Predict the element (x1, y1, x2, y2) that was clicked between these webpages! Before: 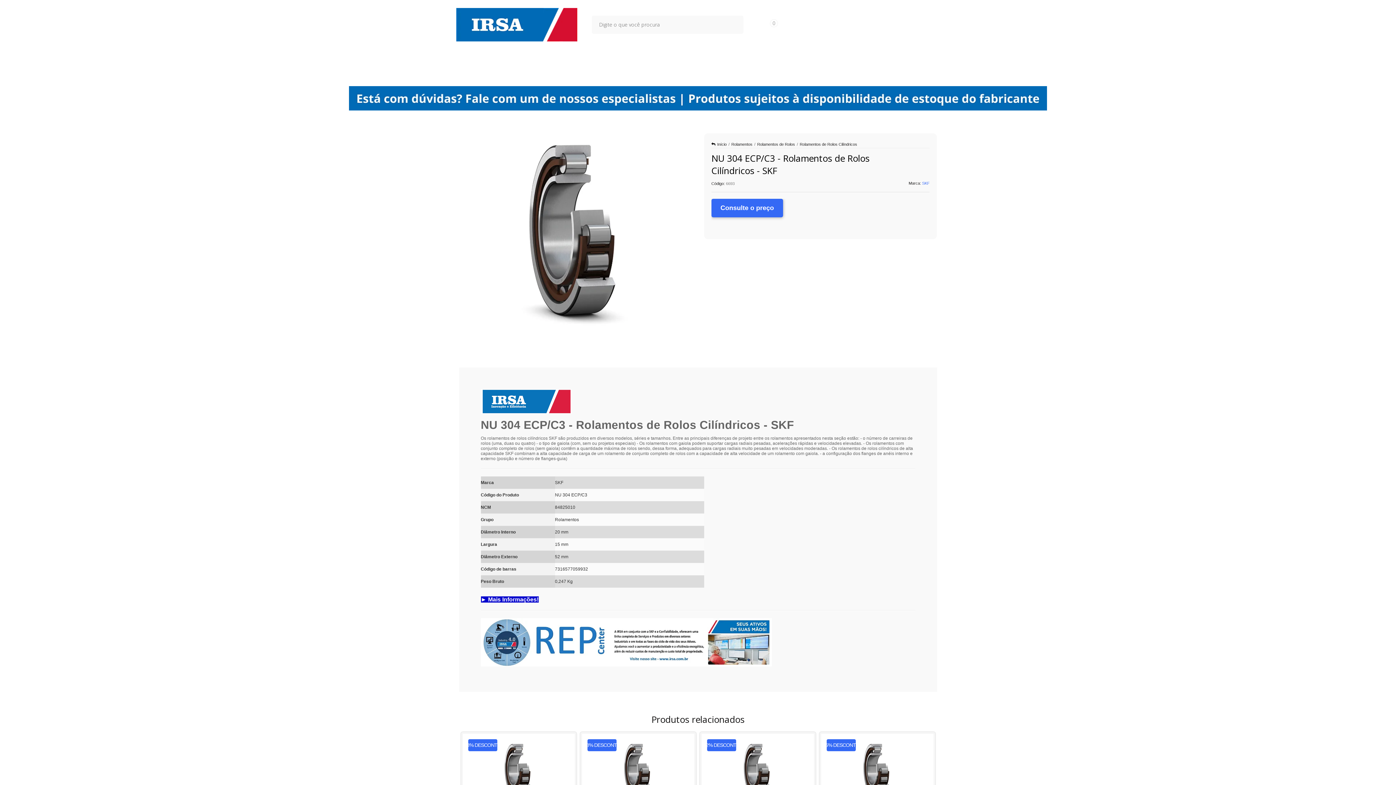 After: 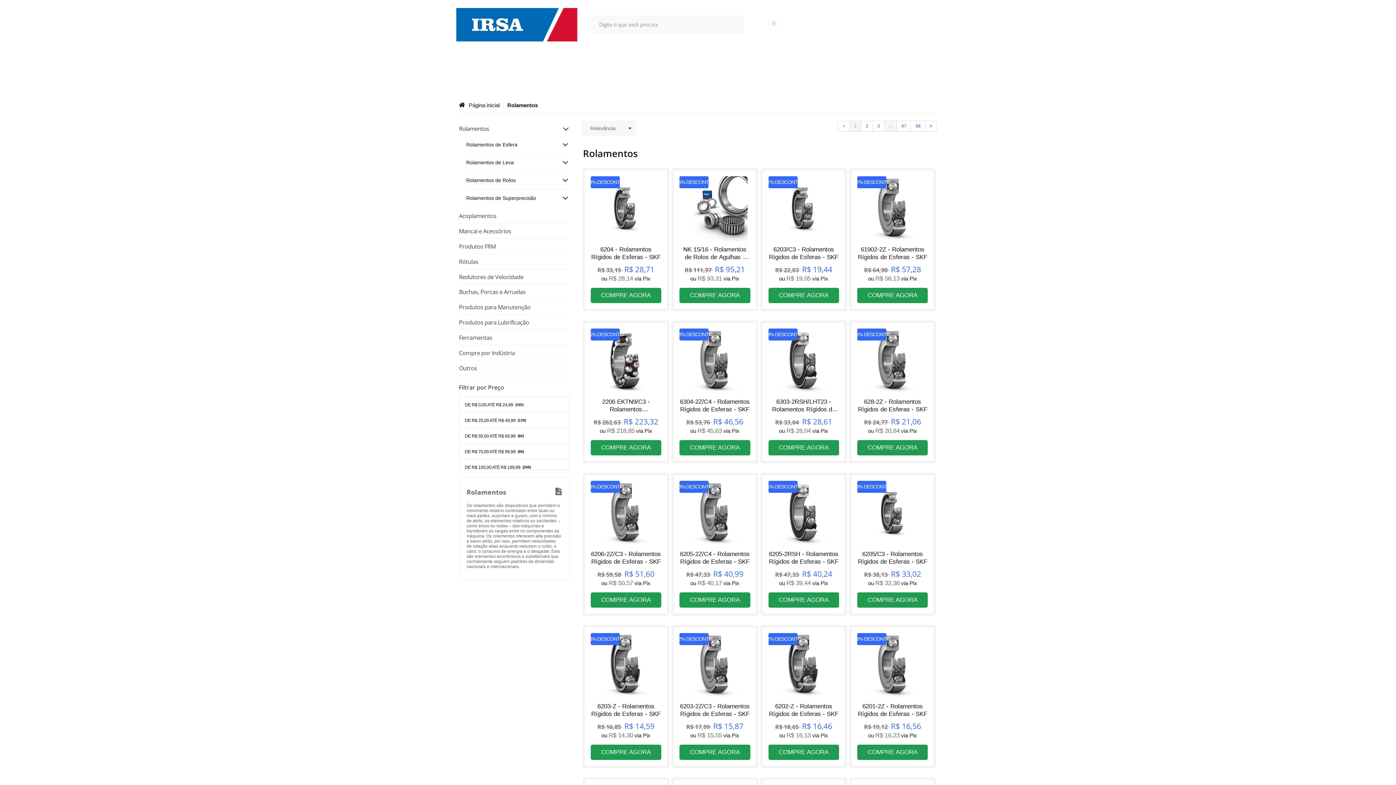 Action: label: Rolamentos bbox: (731, 142, 752, 146)